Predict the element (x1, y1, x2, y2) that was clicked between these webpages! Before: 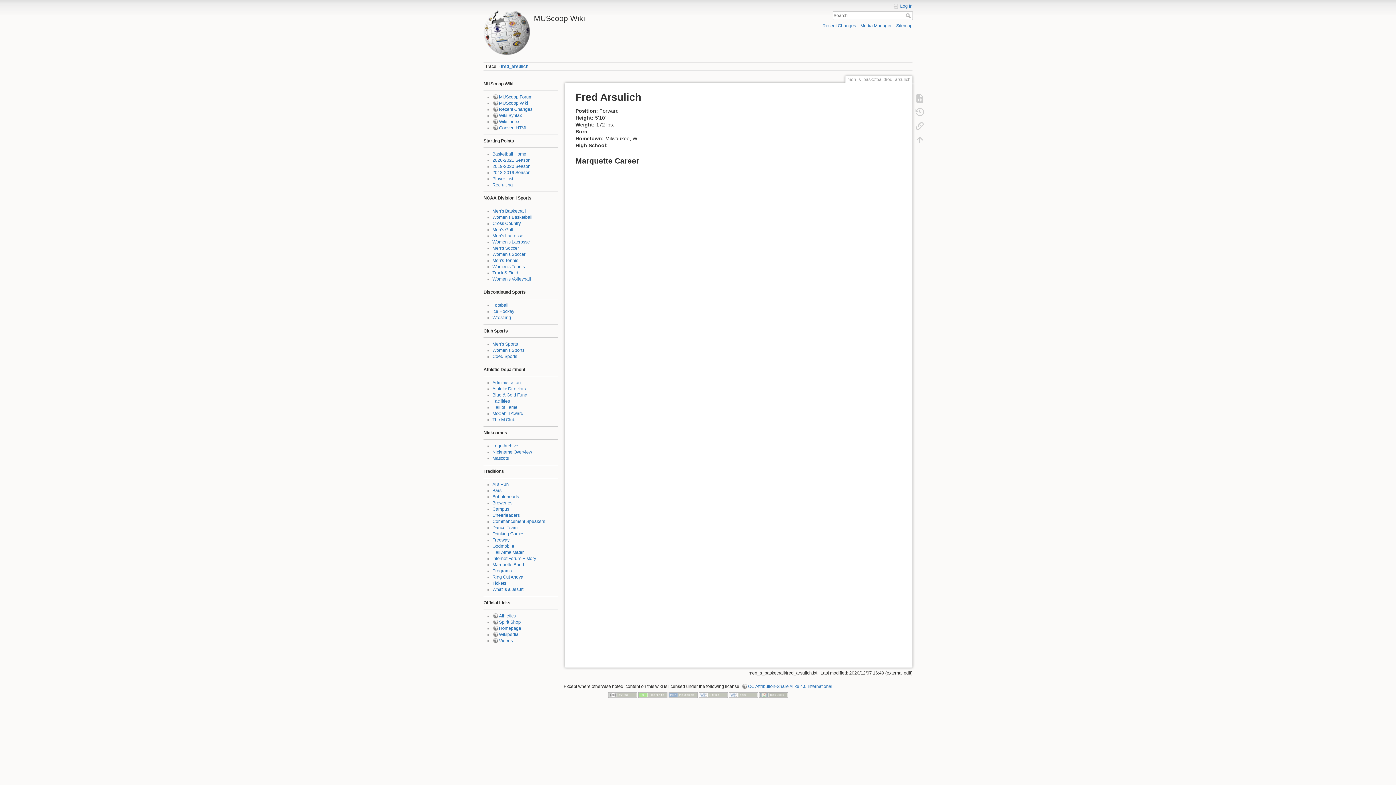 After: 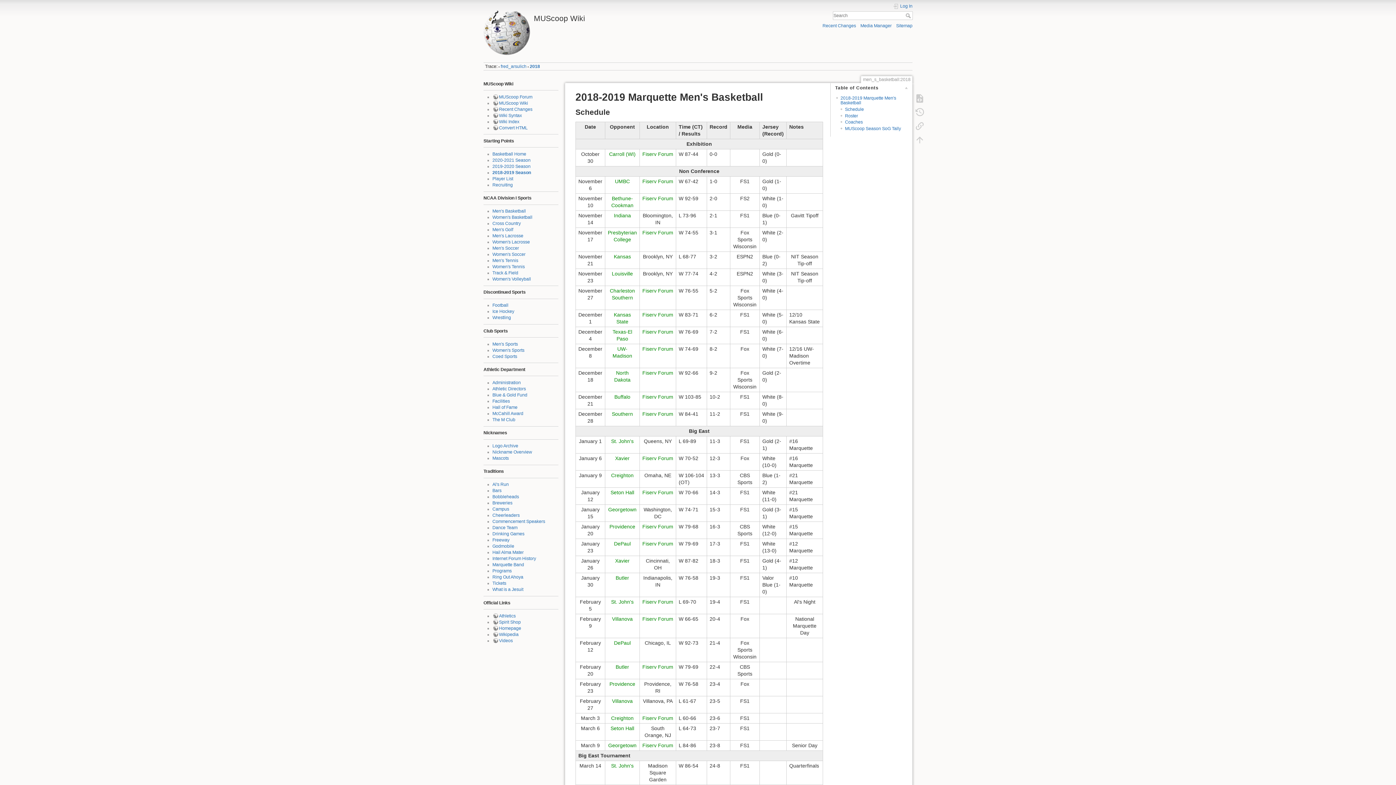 Action: bbox: (492, 170, 530, 175) label: 2018-2019 Season